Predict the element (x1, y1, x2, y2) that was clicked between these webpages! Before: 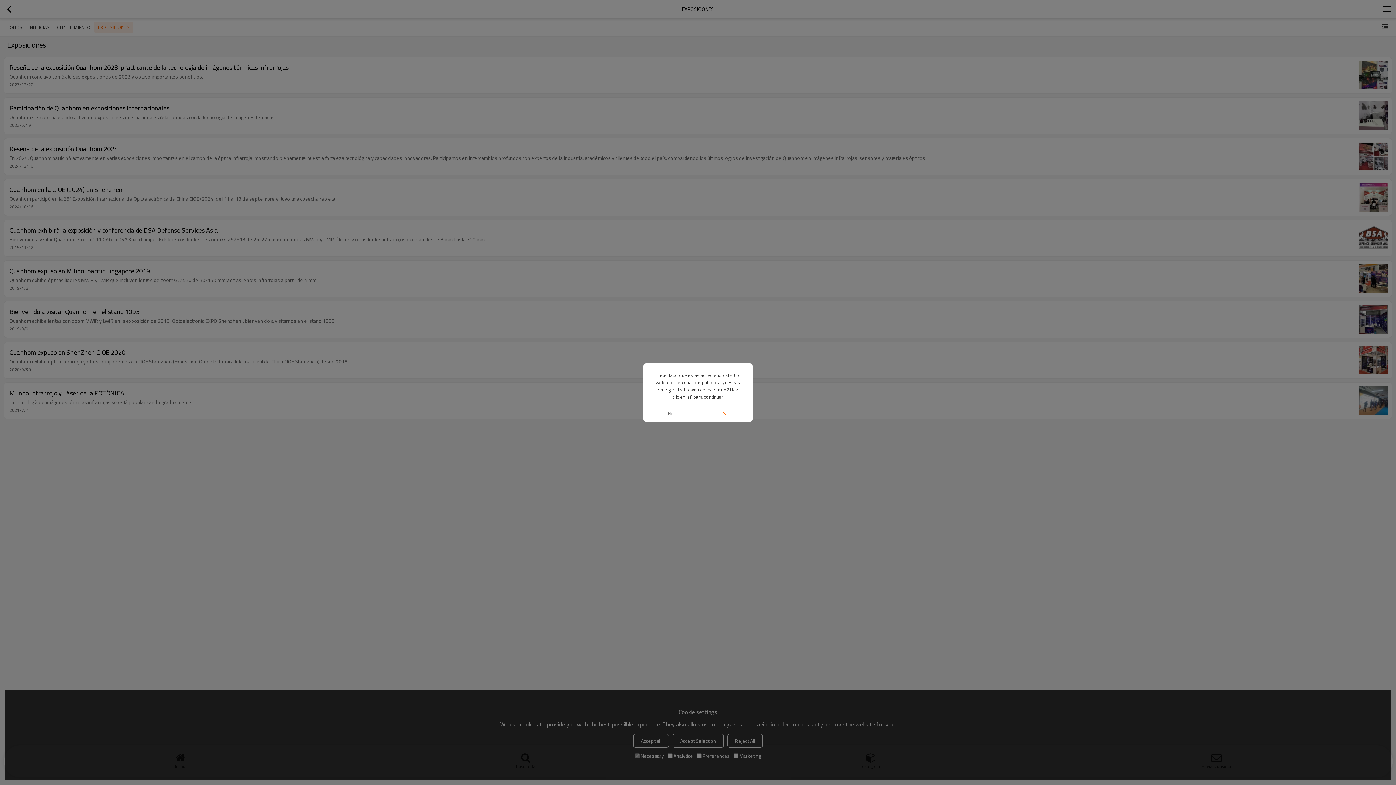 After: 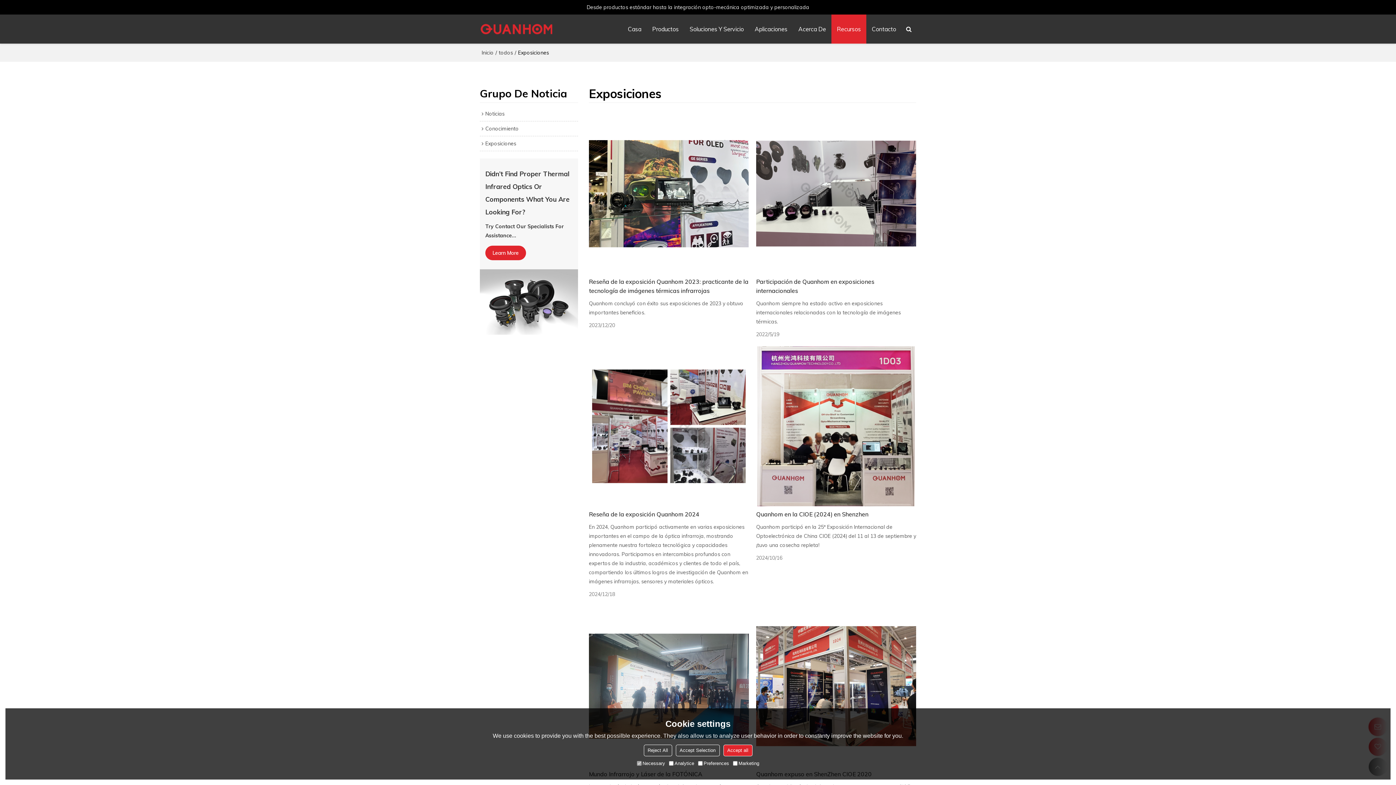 Action: bbox: (698, 405, 752, 421) label: Si